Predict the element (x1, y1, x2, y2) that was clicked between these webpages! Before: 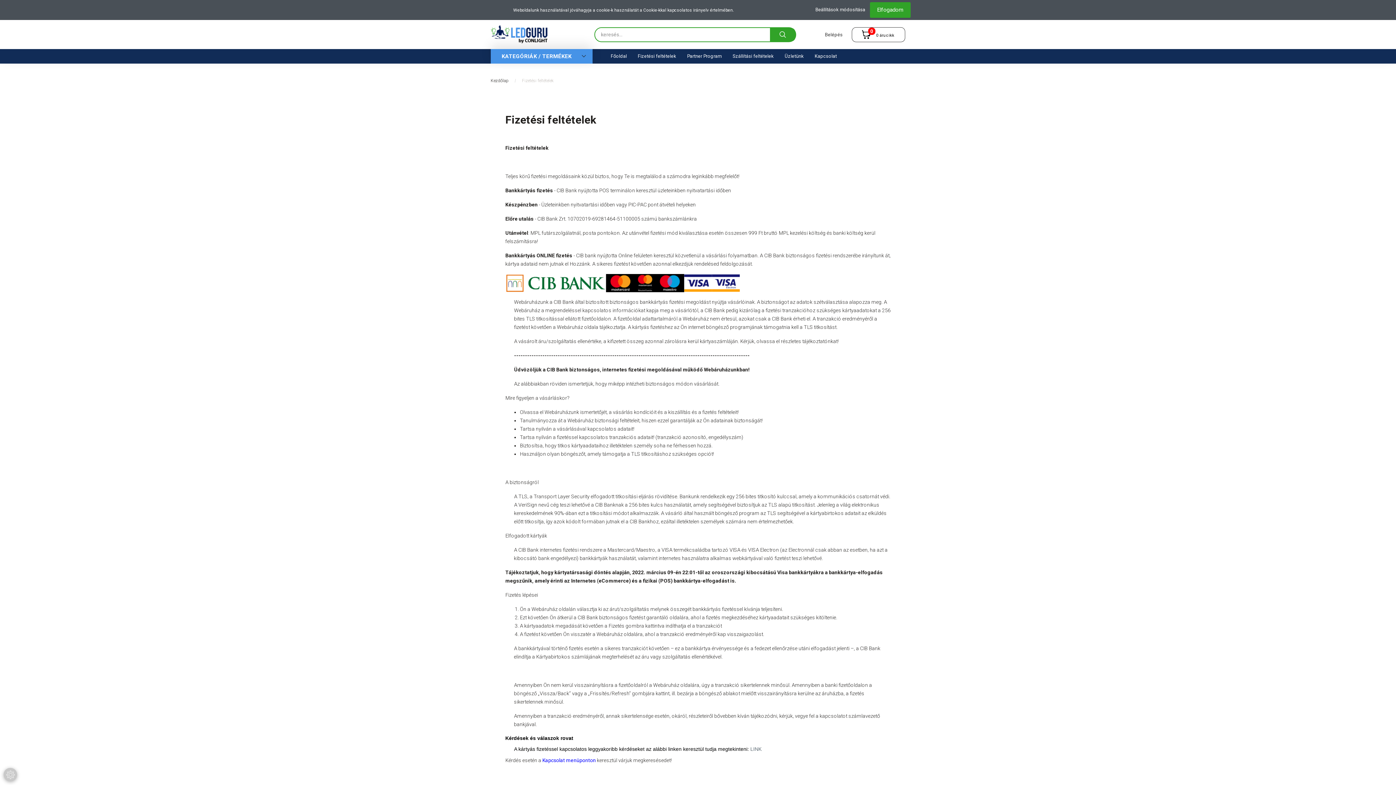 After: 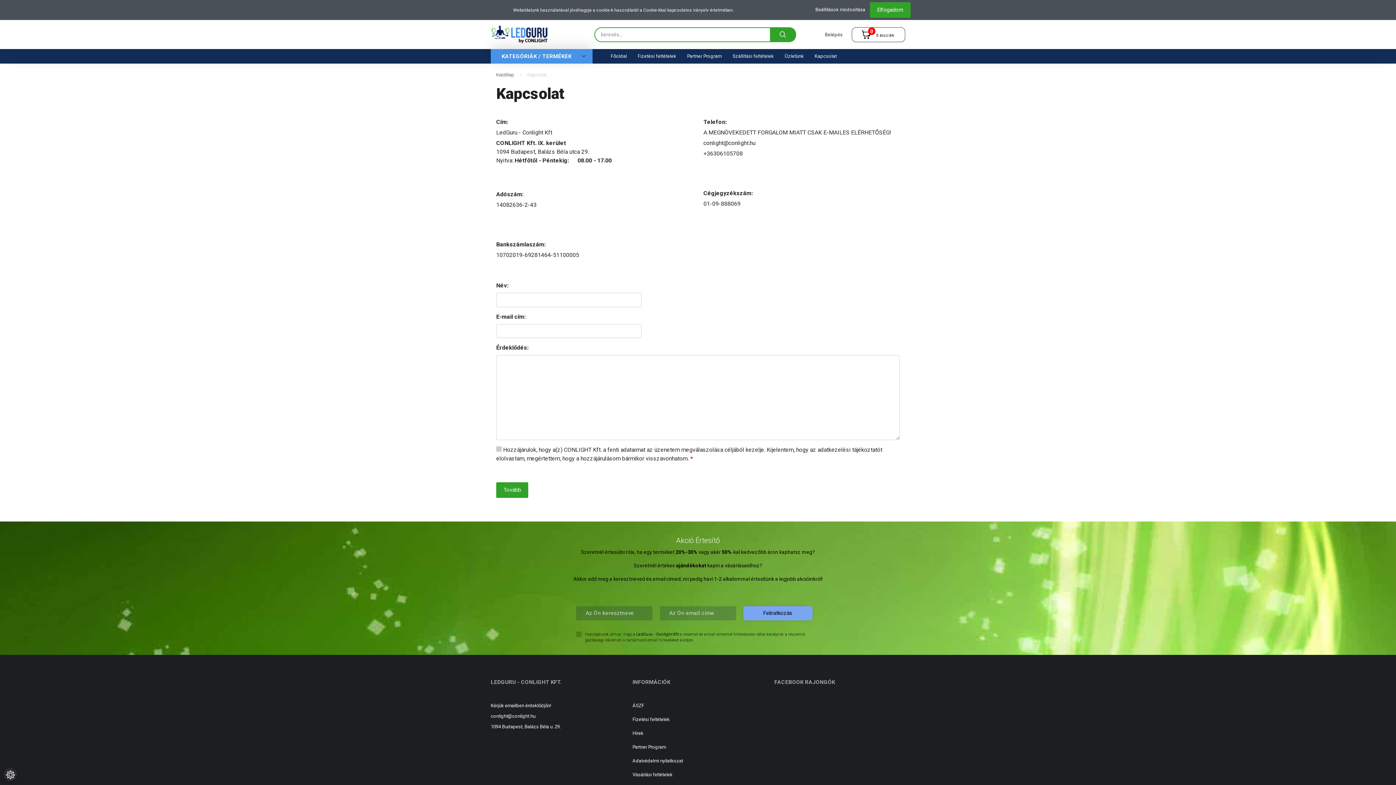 Action: bbox: (542, 757, 596, 763) label: Kapcsolat menüponton